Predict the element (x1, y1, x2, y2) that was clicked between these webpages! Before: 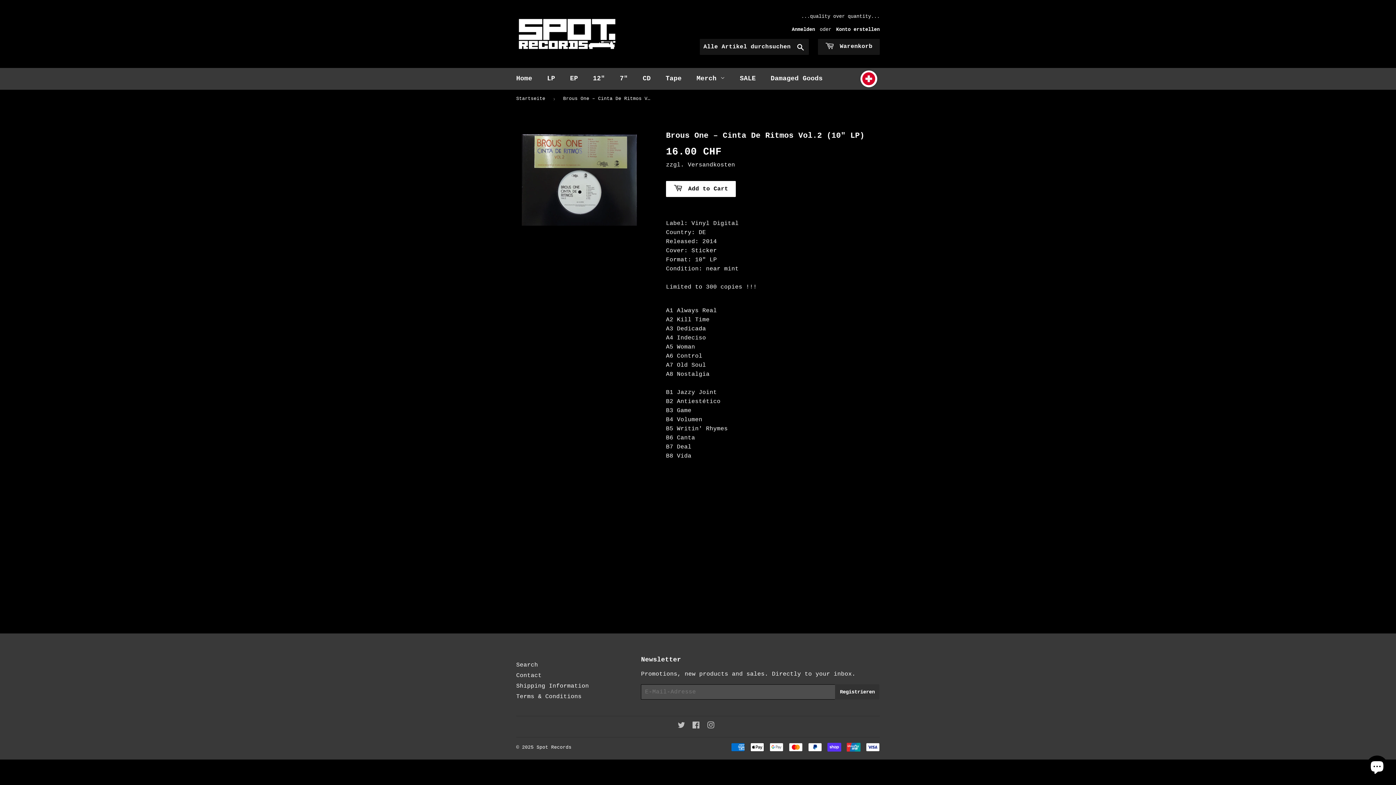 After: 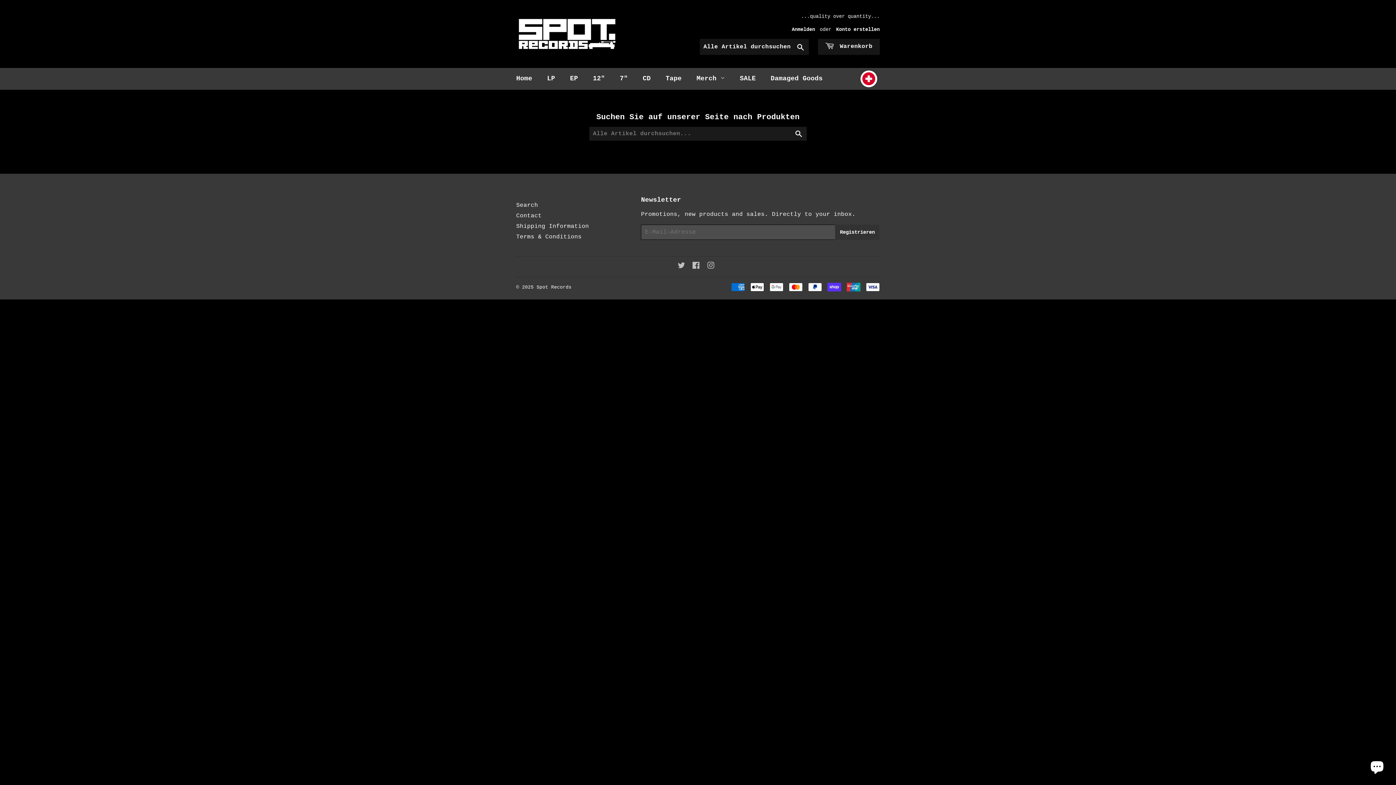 Action: bbox: (792, 39, 809, 54) label: Suchen